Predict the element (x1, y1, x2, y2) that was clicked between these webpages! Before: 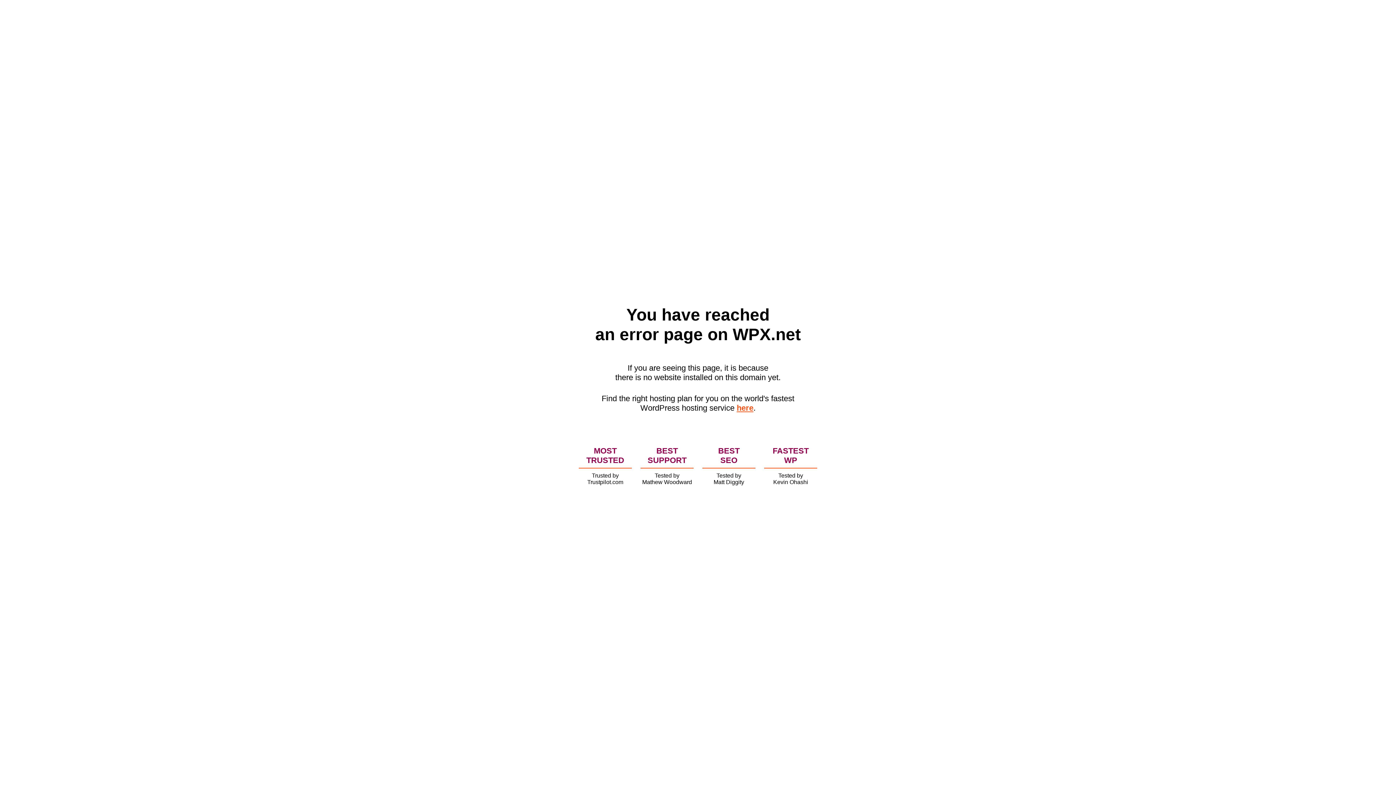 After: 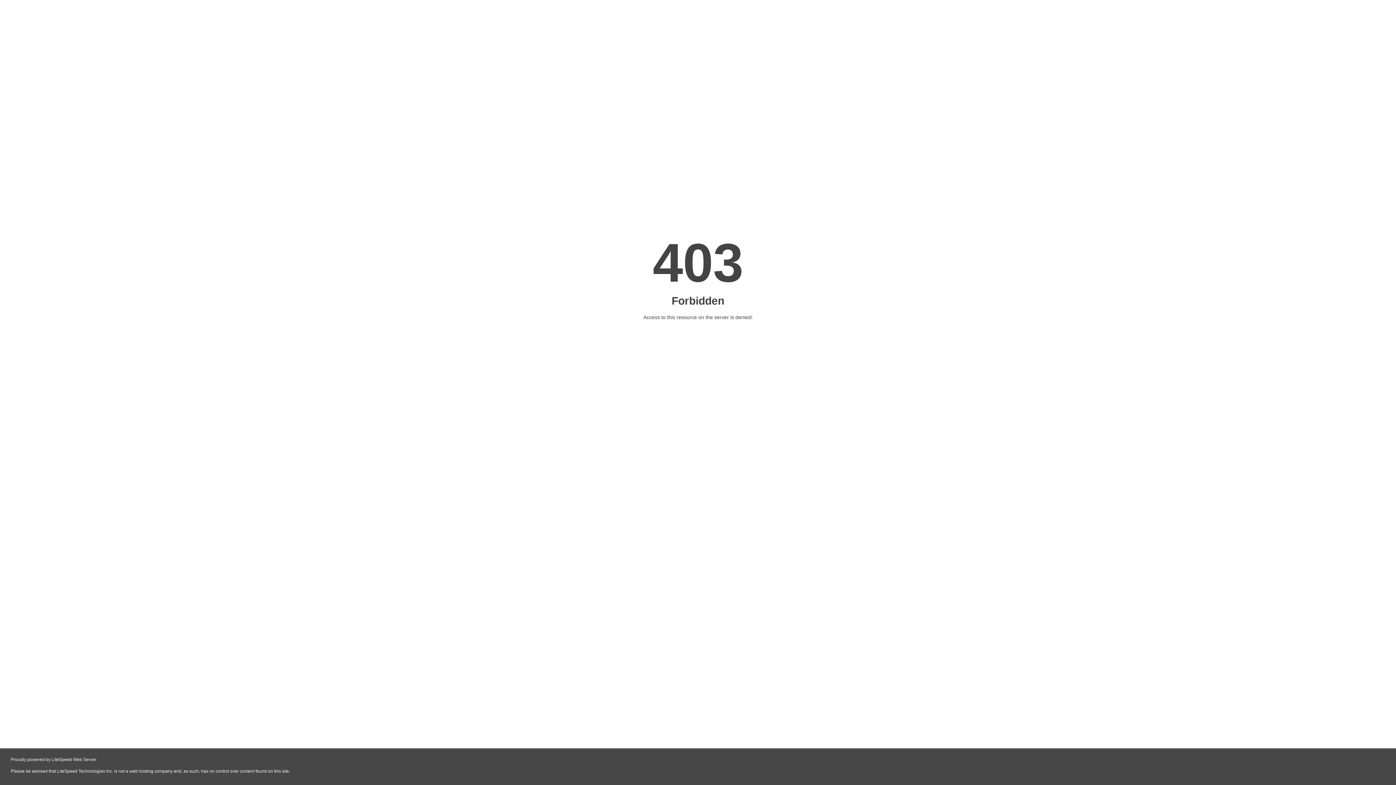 Action: label: here bbox: (736, 403, 753, 412)